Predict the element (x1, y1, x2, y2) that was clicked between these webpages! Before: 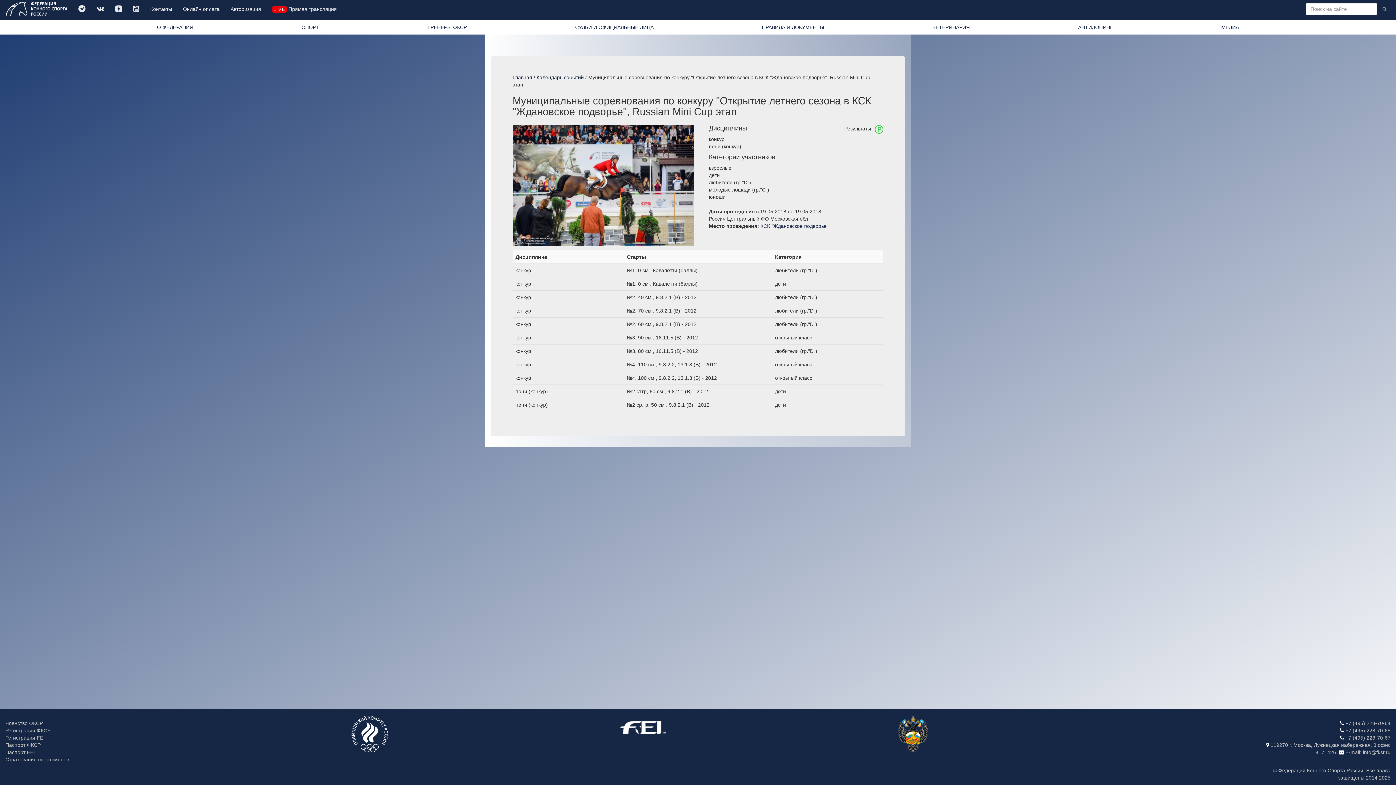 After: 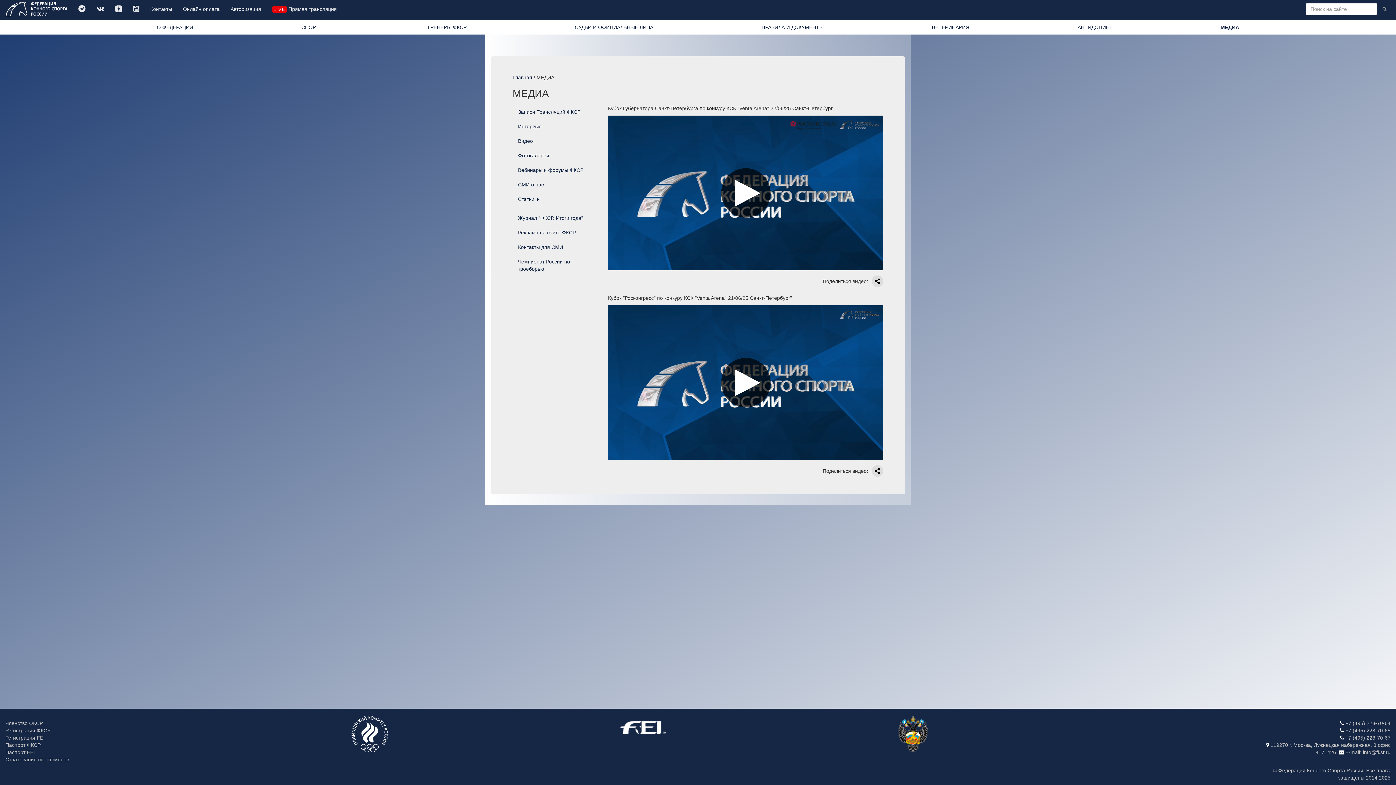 Action: label: LIVE Прямая трансляция bbox: (266, 0, 342, 18)